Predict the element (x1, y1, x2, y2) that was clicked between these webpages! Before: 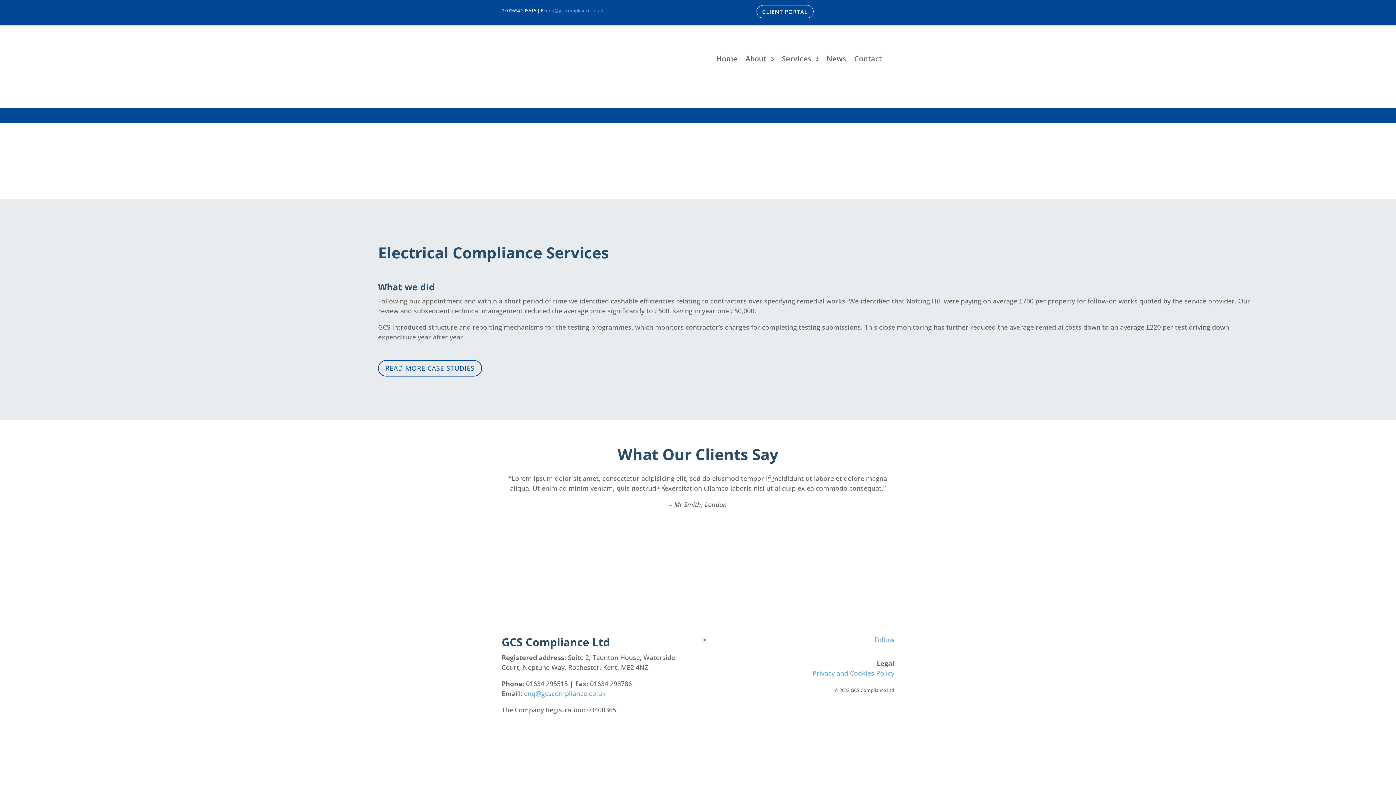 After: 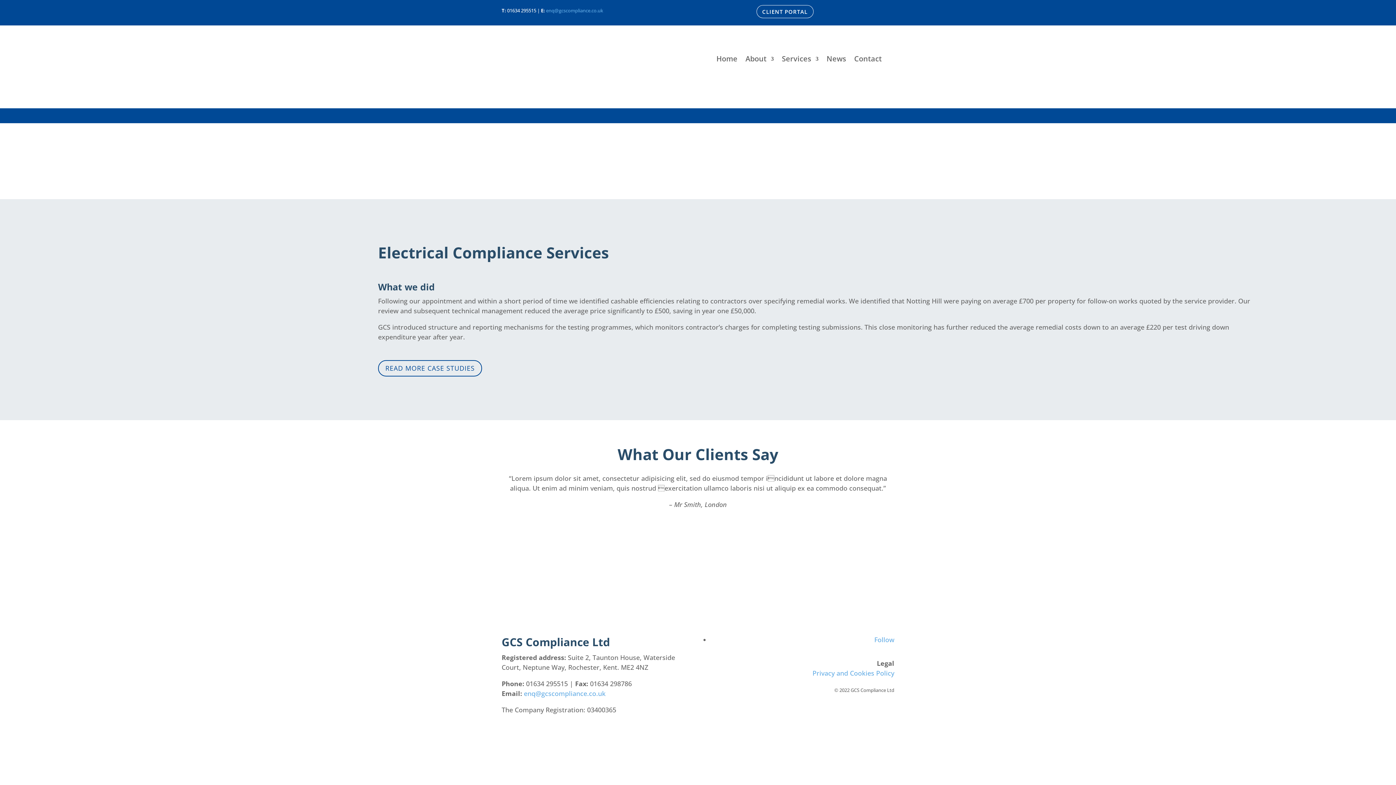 Action: bbox: (524, 689, 605, 698) label: enq@gcscompliance.co.uk